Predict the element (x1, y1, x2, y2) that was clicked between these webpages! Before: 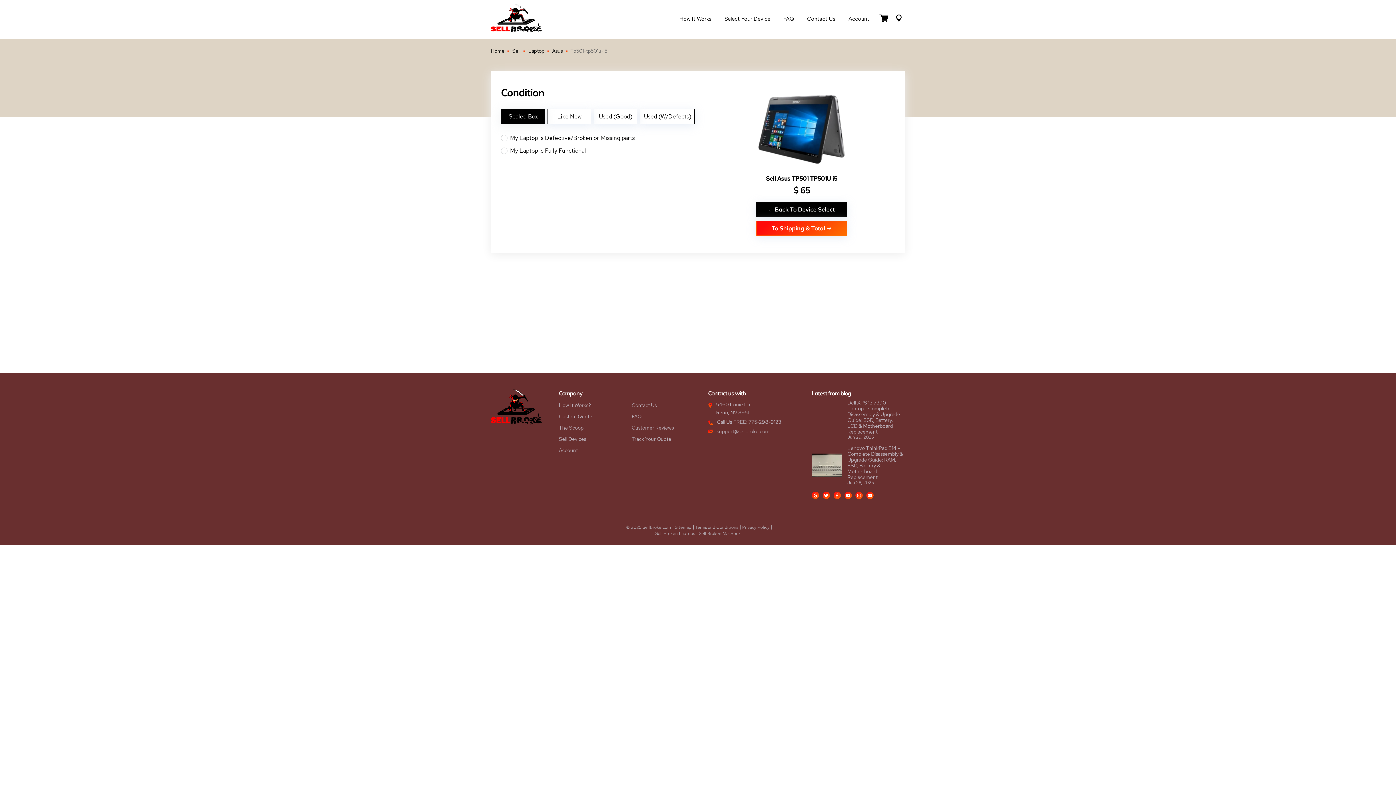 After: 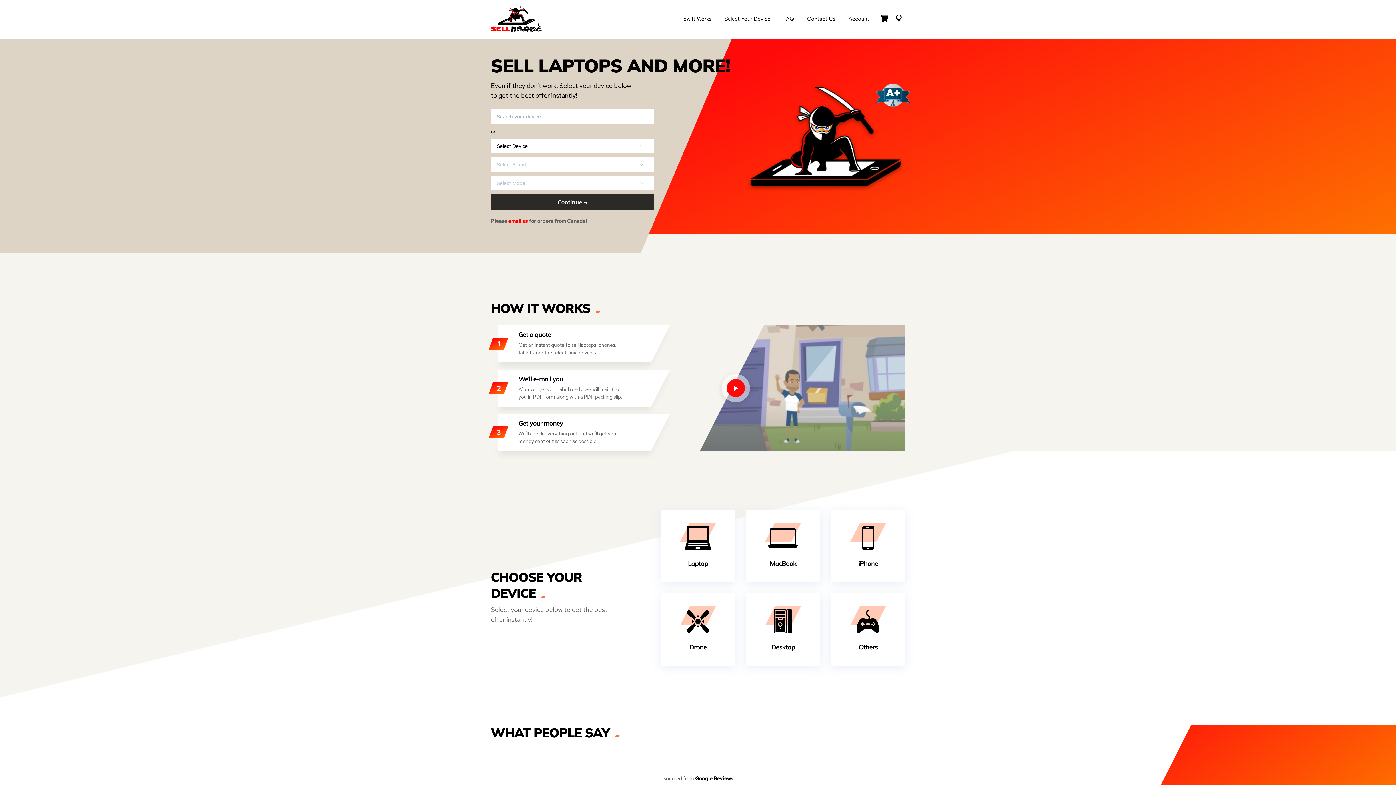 Action: bbox: (490, 27, 541, 34)